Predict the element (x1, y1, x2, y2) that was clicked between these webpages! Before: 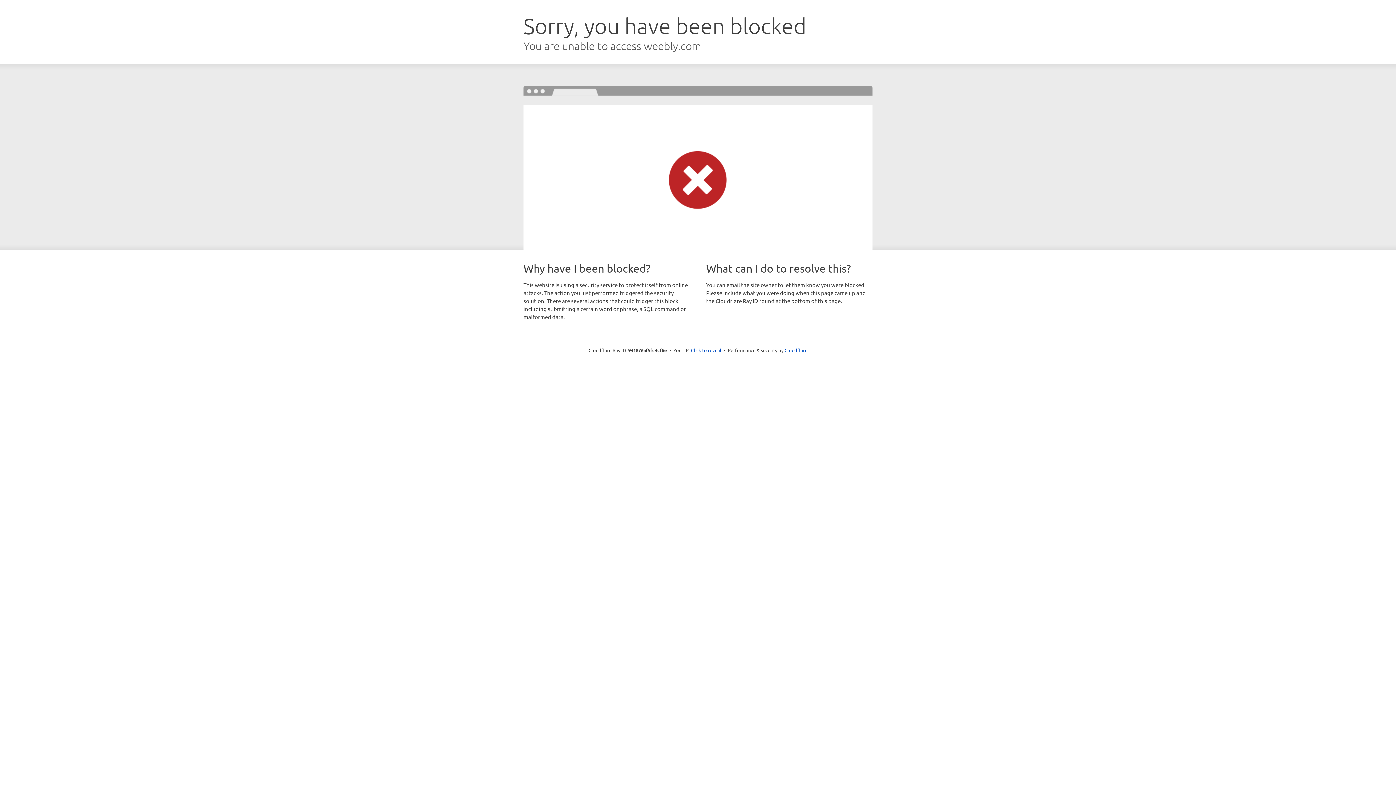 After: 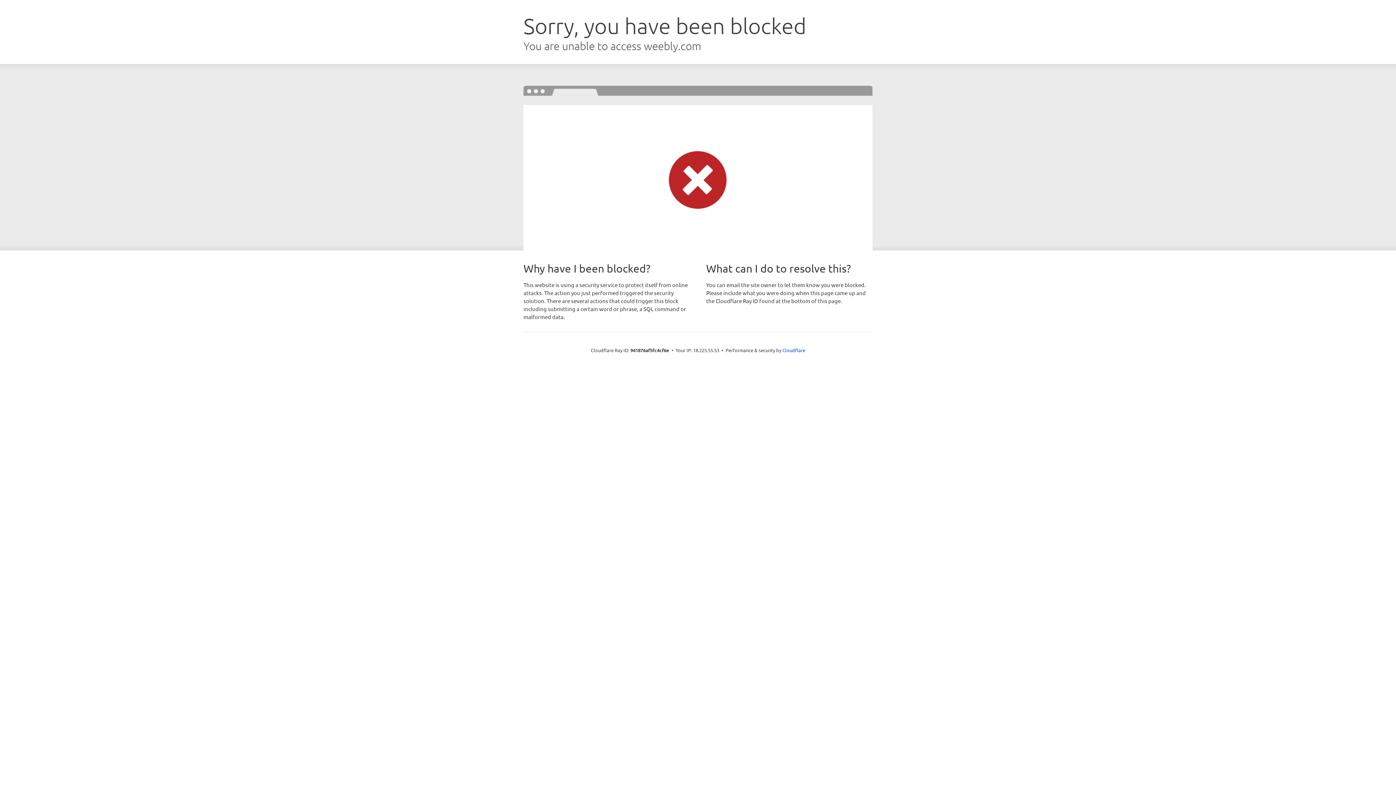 Action: bbox: (691, 346, 721, 353) label: Click to reveal